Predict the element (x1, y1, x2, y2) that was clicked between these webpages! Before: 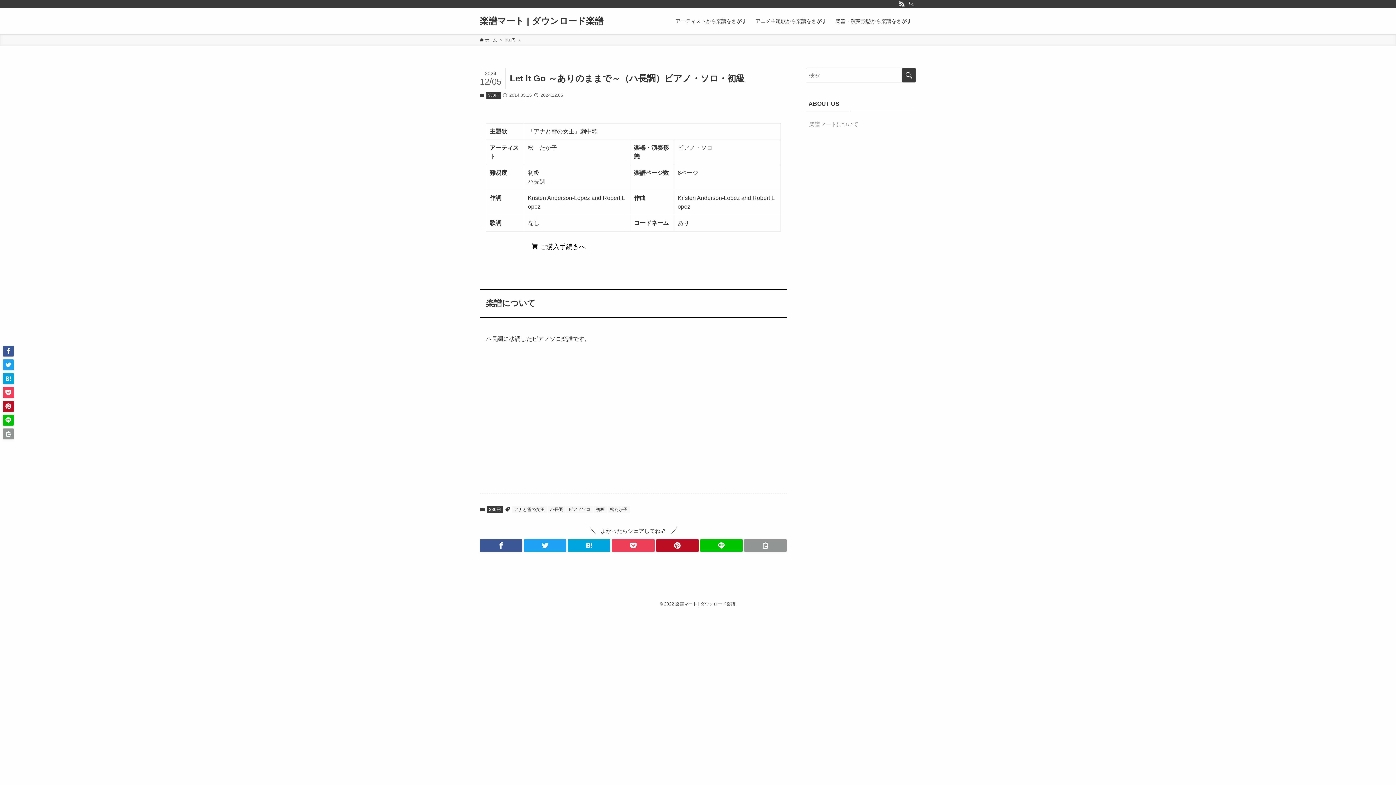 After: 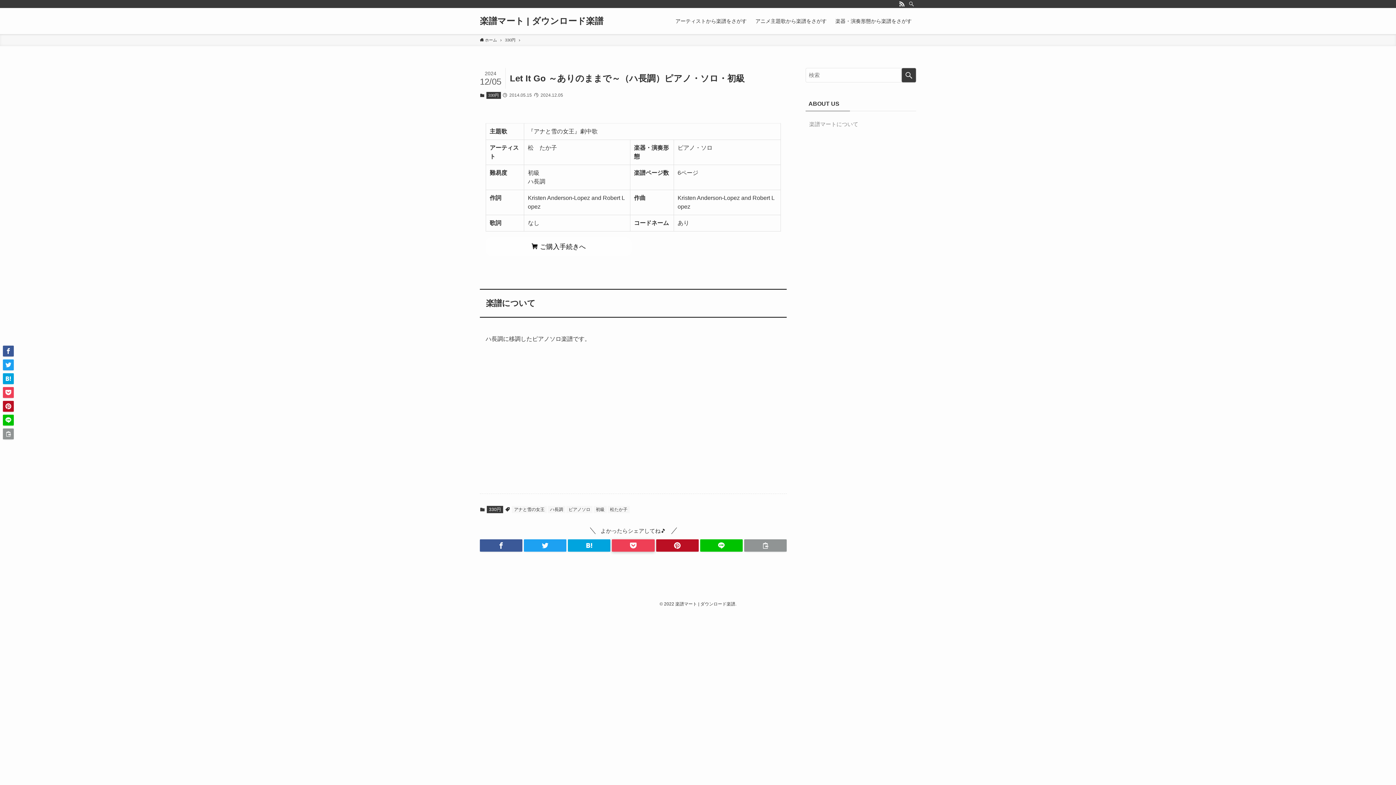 Action: bbox: (612, 539, 654, 552)